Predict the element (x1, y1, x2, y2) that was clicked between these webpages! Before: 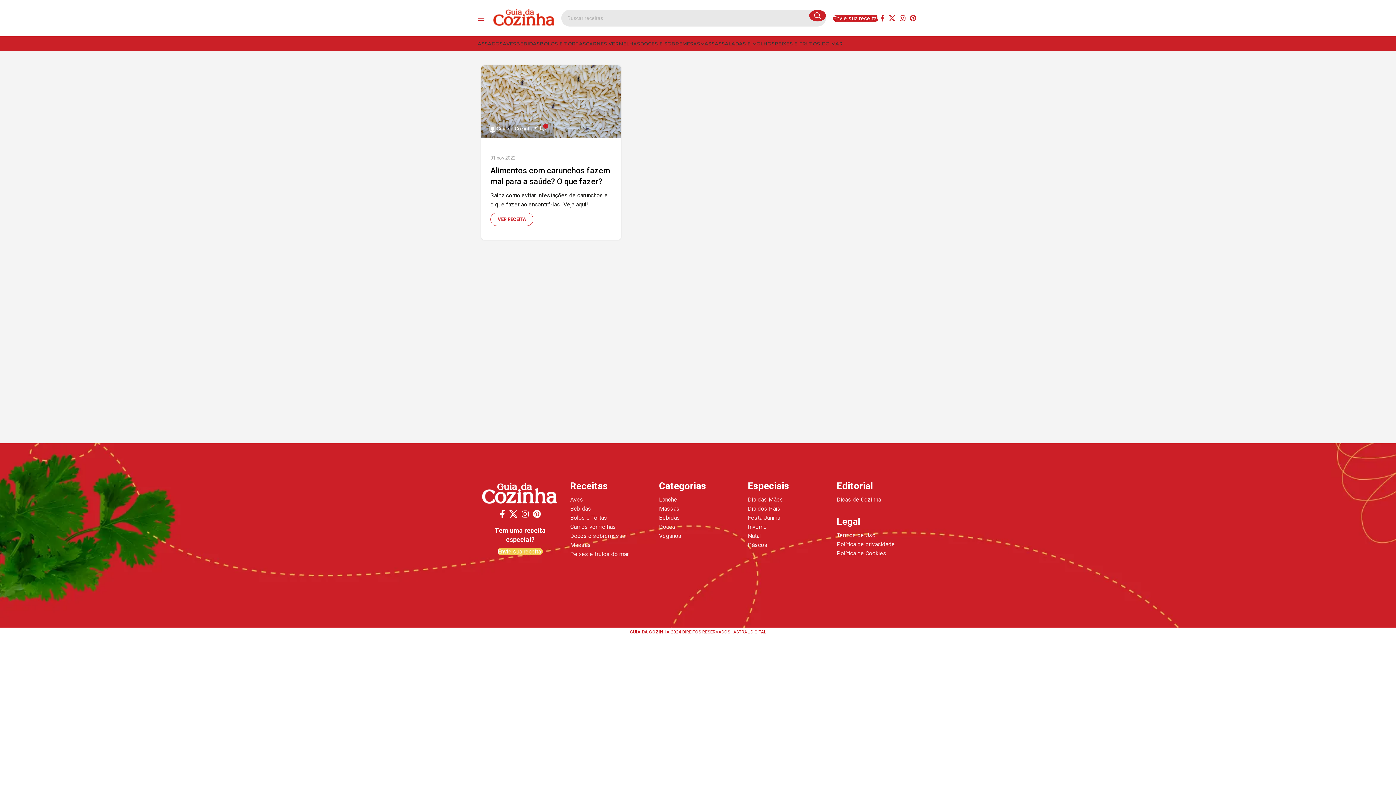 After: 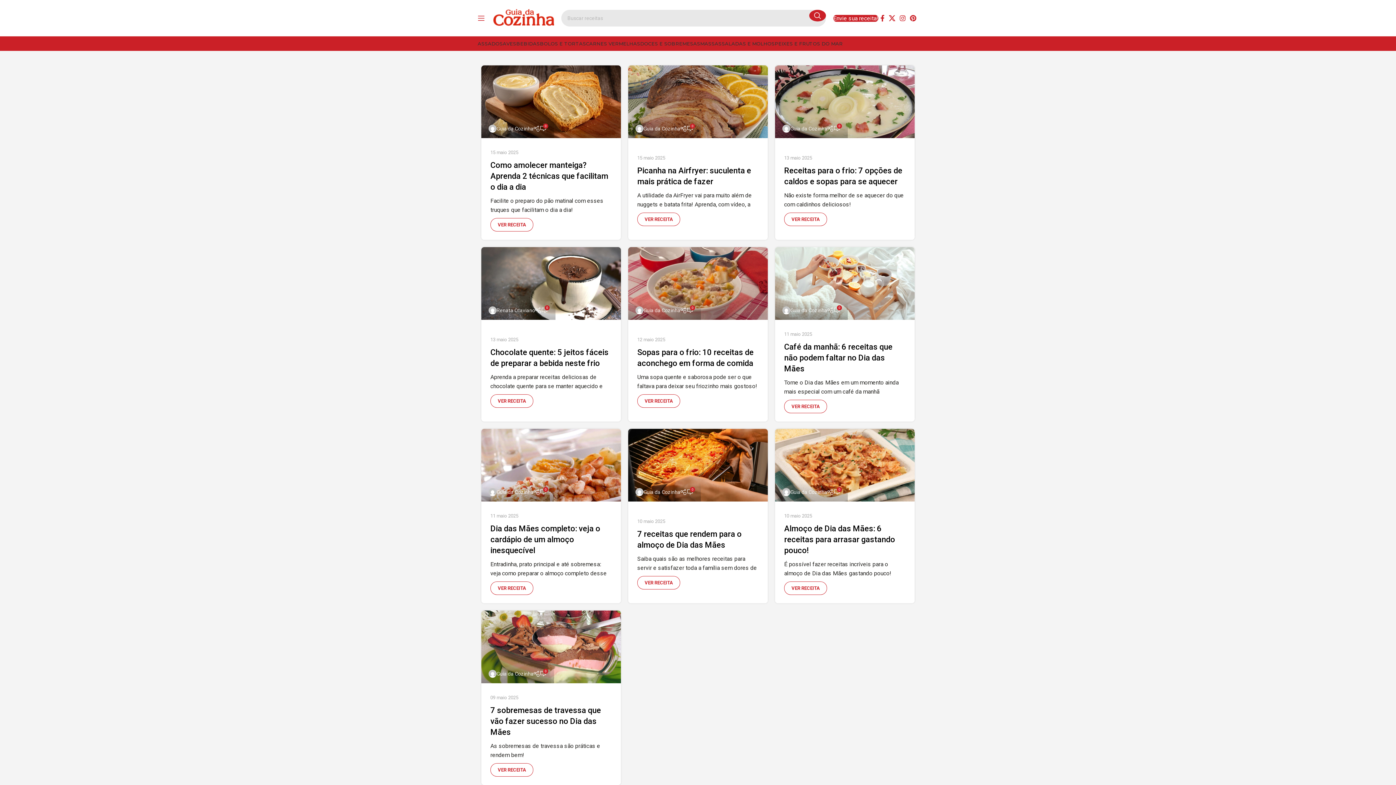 Action: label: Dicas de Cozinha bbox: (836, 496, 881, 503)